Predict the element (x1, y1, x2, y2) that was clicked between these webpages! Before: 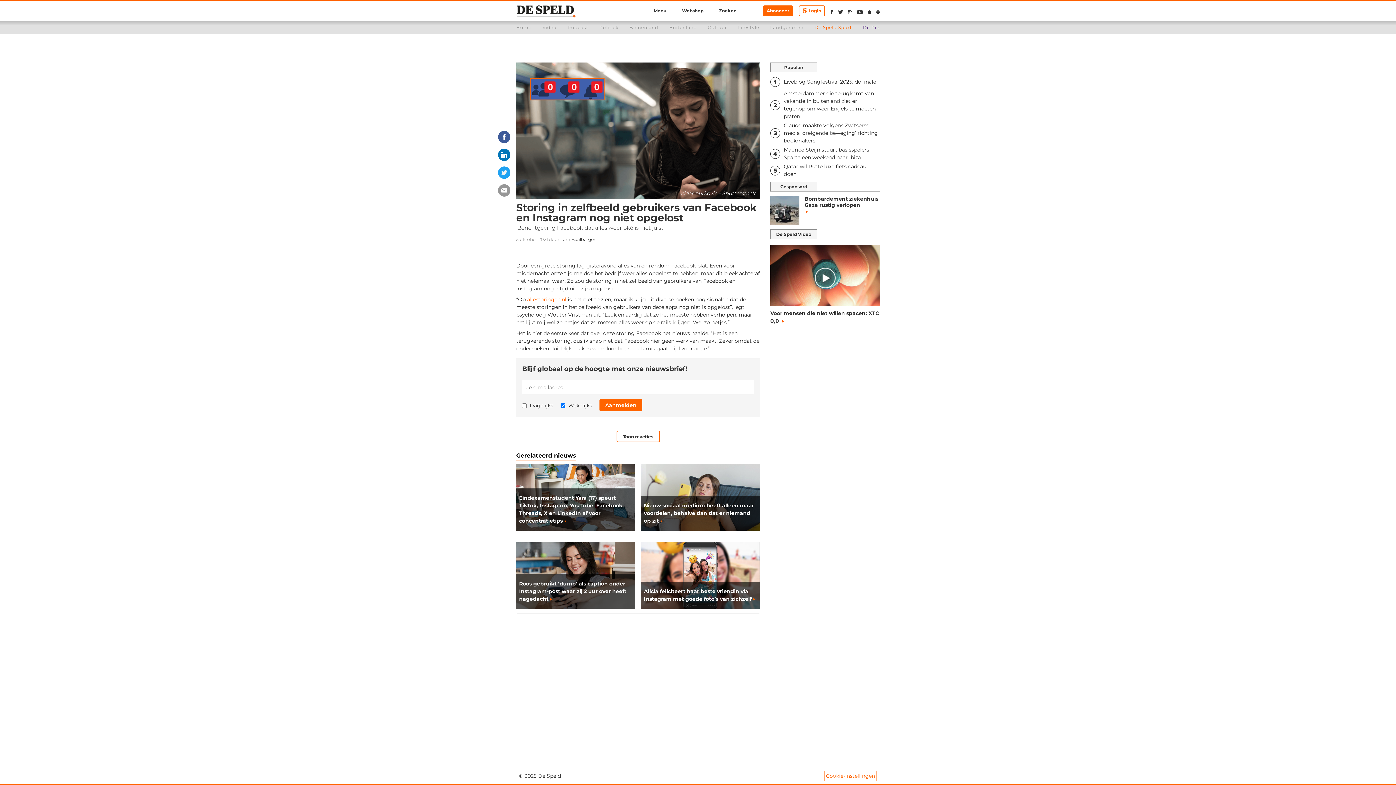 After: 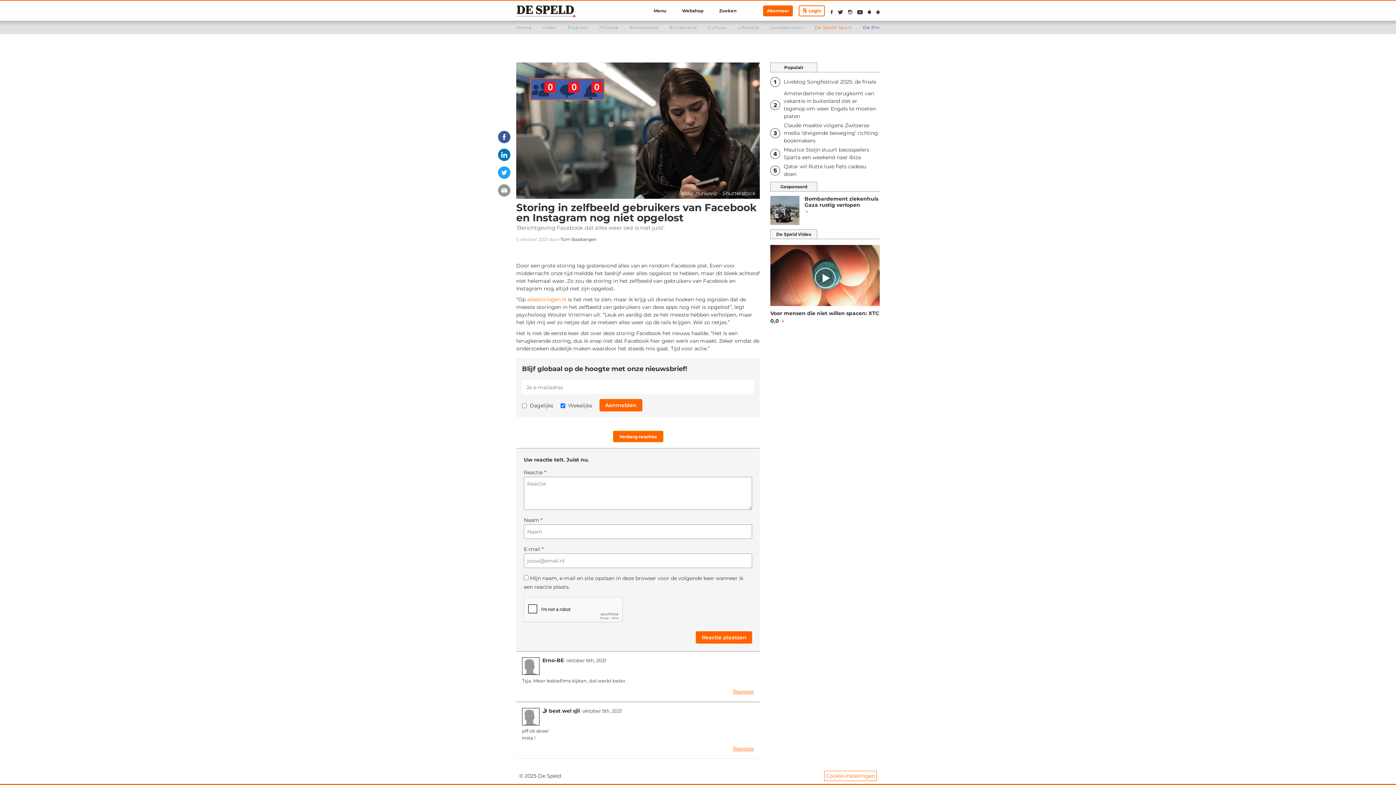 Action: label: Toon reacties bbox: (616, 430, 659, 442)